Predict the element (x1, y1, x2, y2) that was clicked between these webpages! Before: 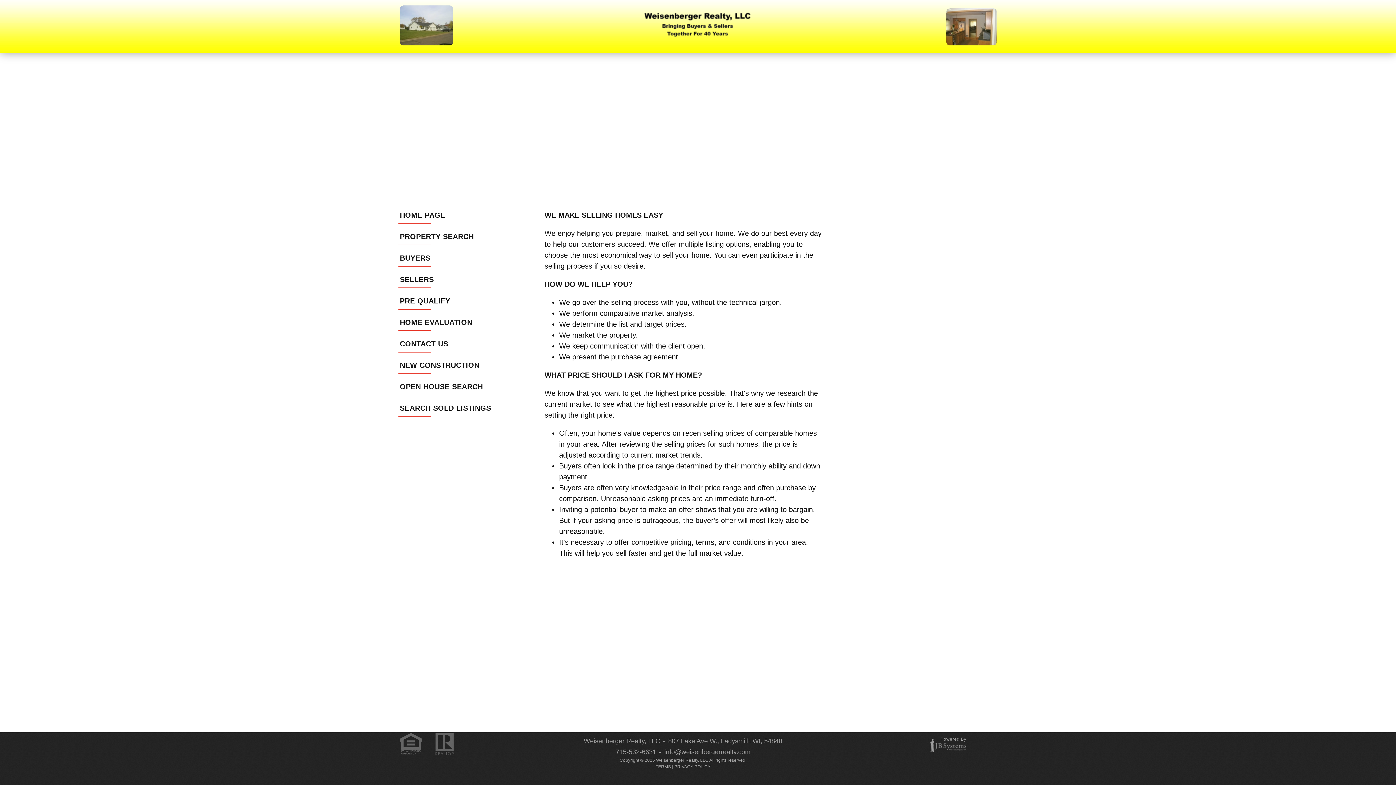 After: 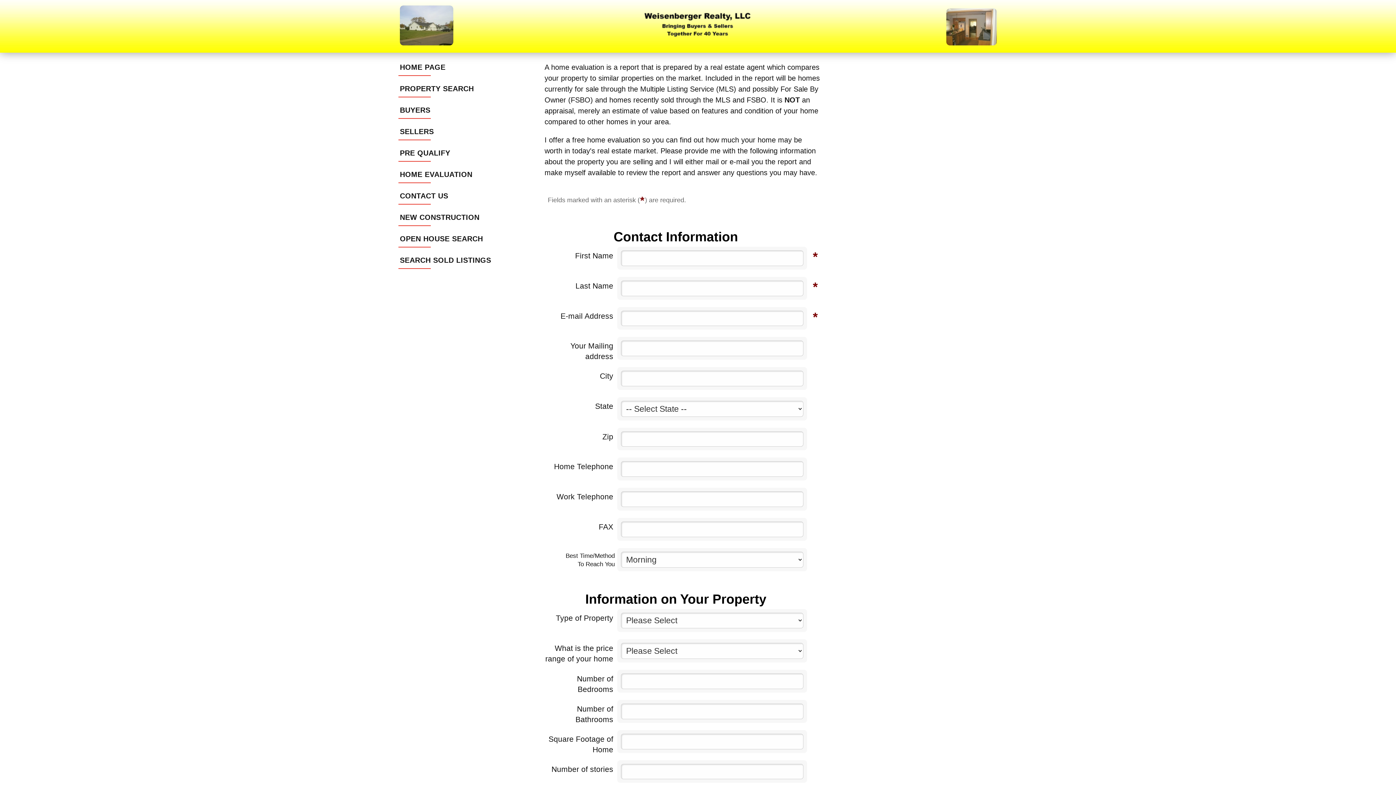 Action: label: HOME EVALUATION bbox: (400, 317, 519, 331)